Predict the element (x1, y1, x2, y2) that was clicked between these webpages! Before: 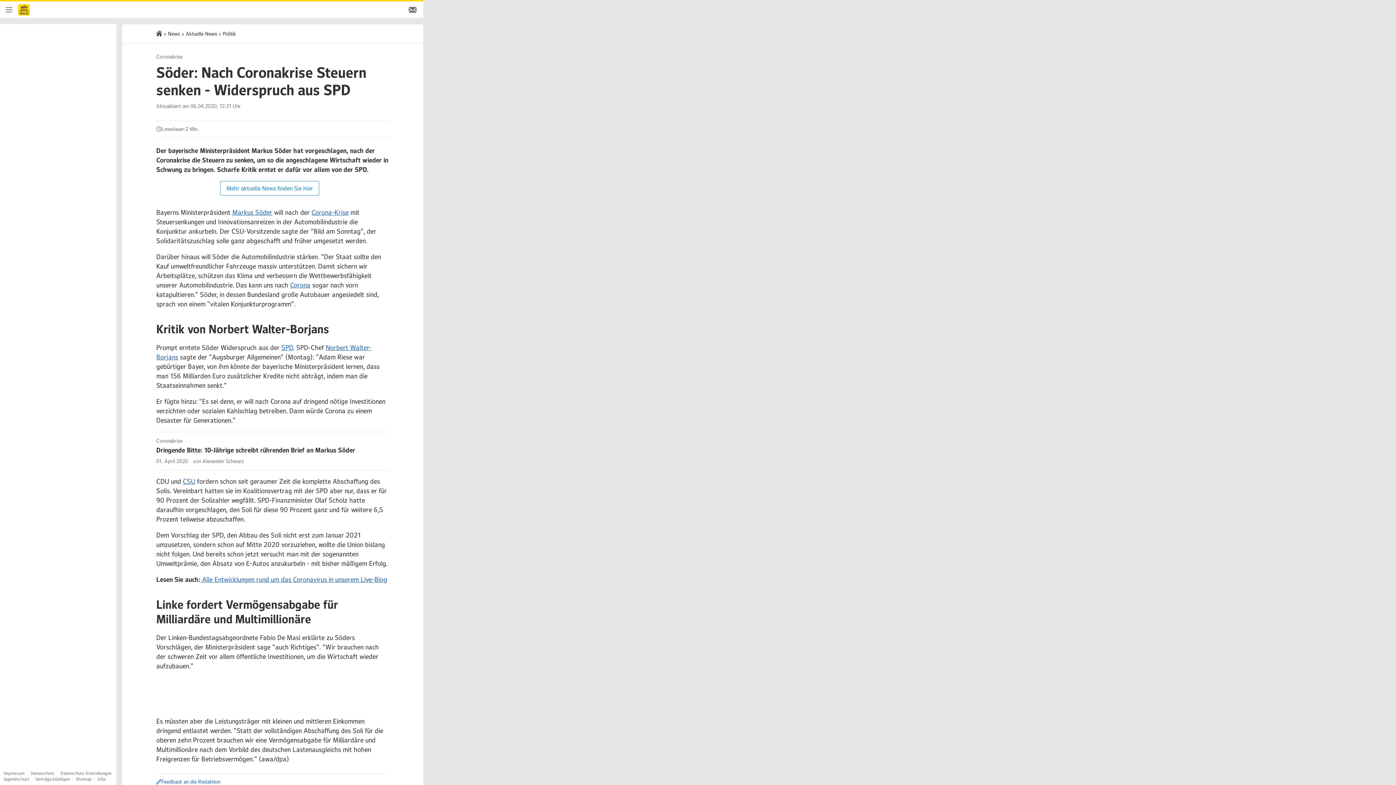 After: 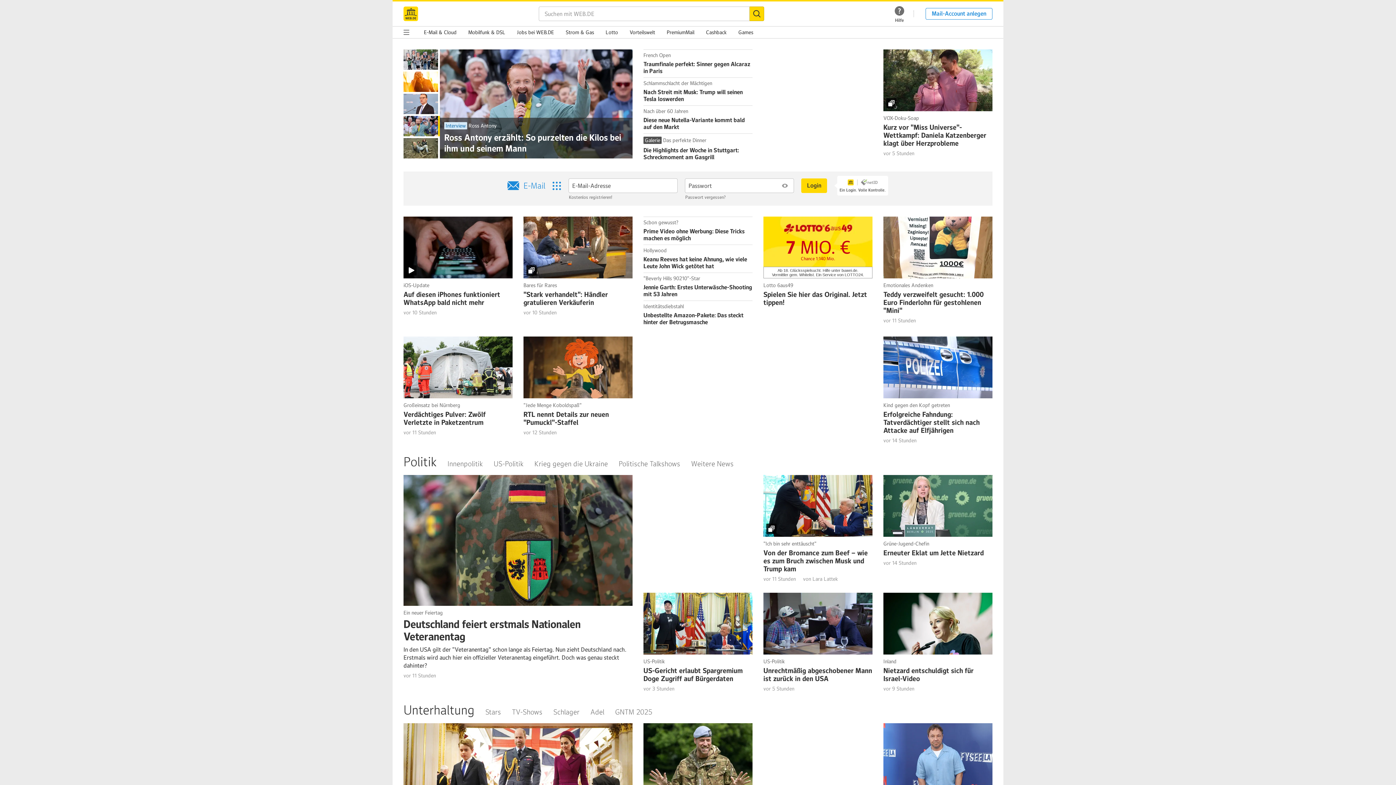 Action: label: E-Mail Login bbox: (402, 12, 423, 19)